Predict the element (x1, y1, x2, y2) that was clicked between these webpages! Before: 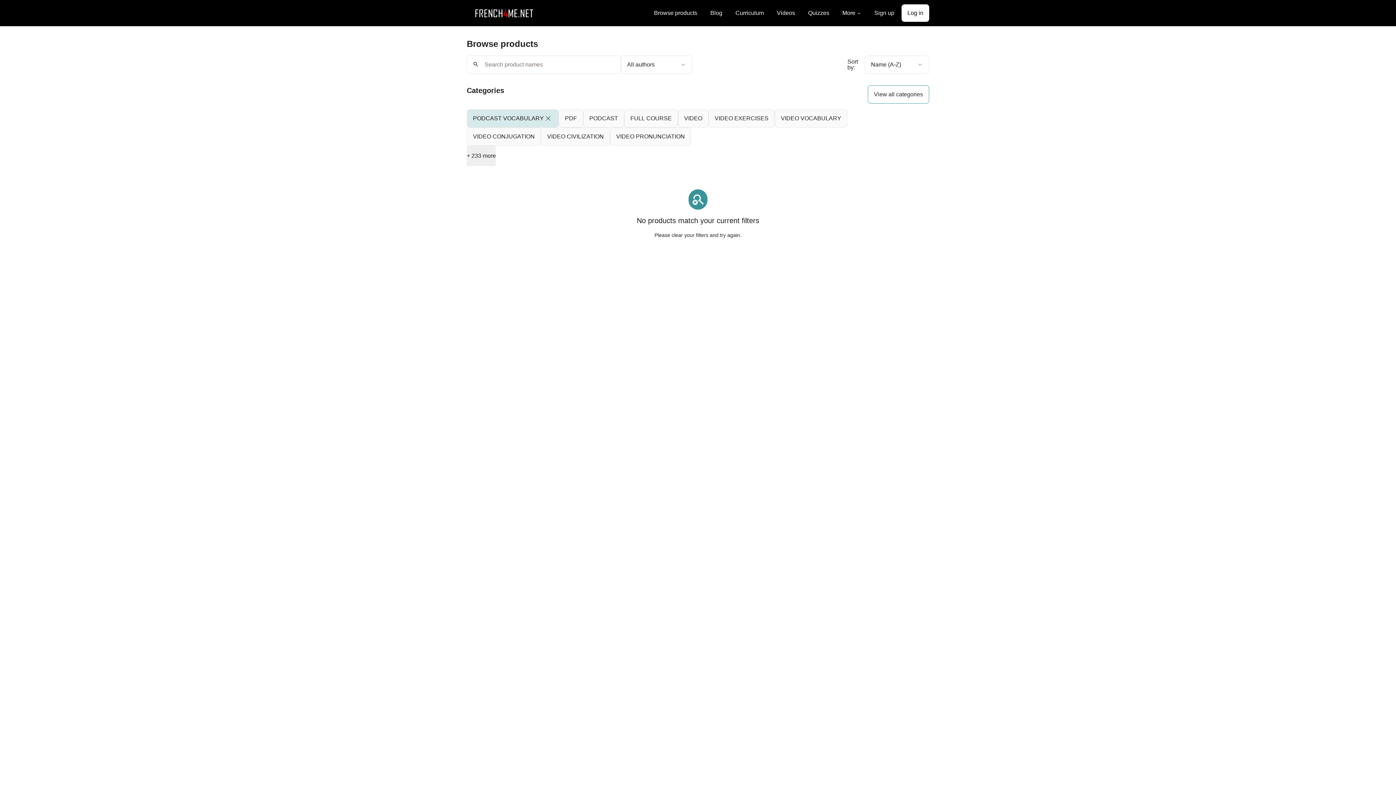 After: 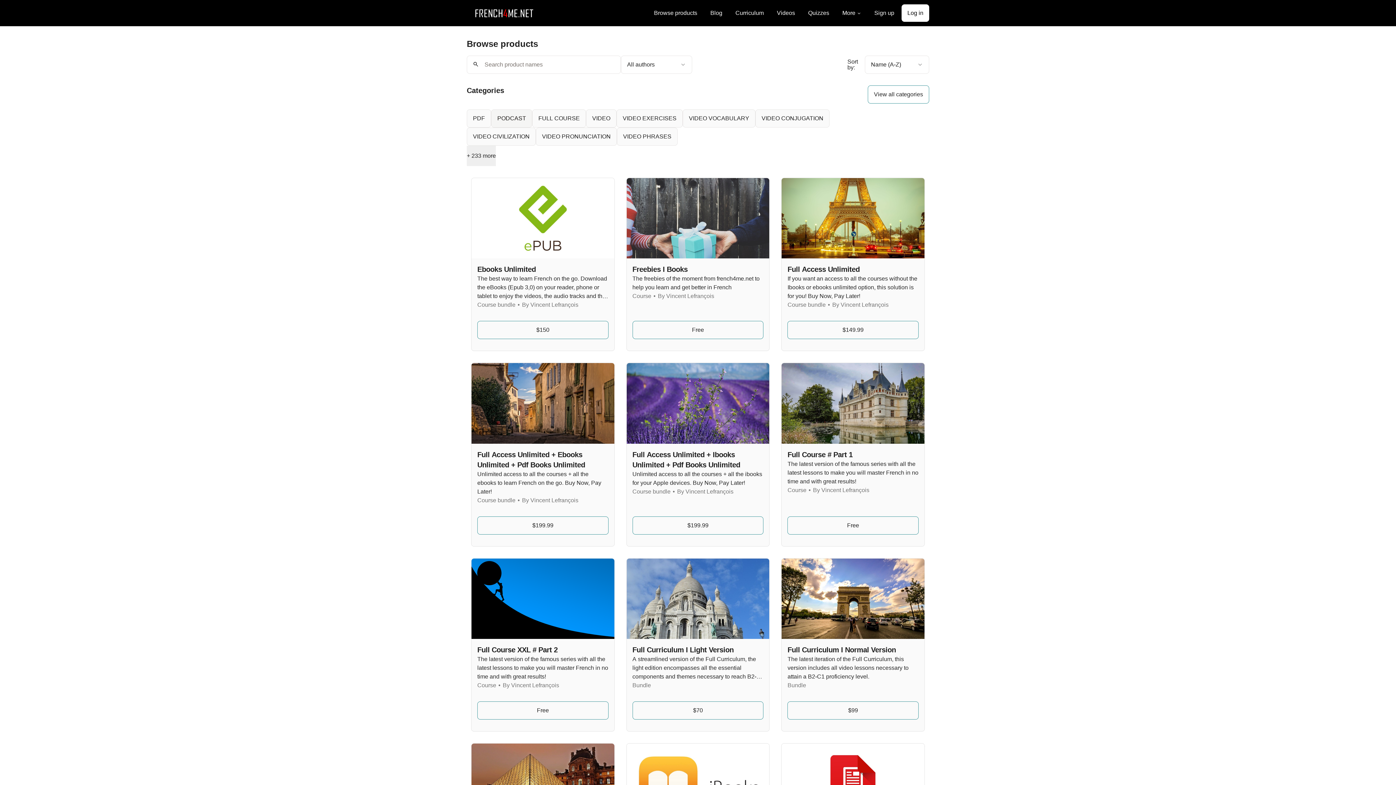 Action: label: PODCAST VOCABULARY
close bbox: (466, 109, 558, 127)